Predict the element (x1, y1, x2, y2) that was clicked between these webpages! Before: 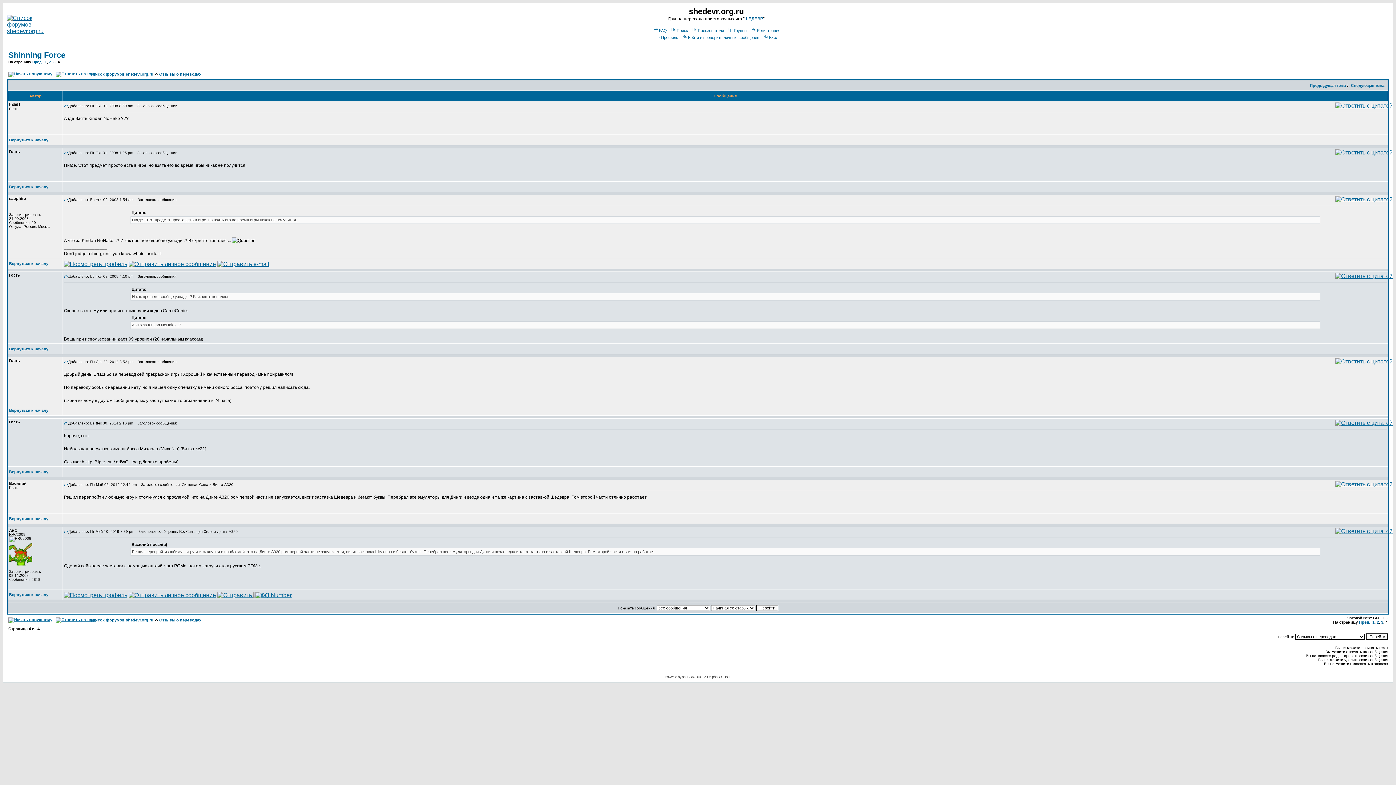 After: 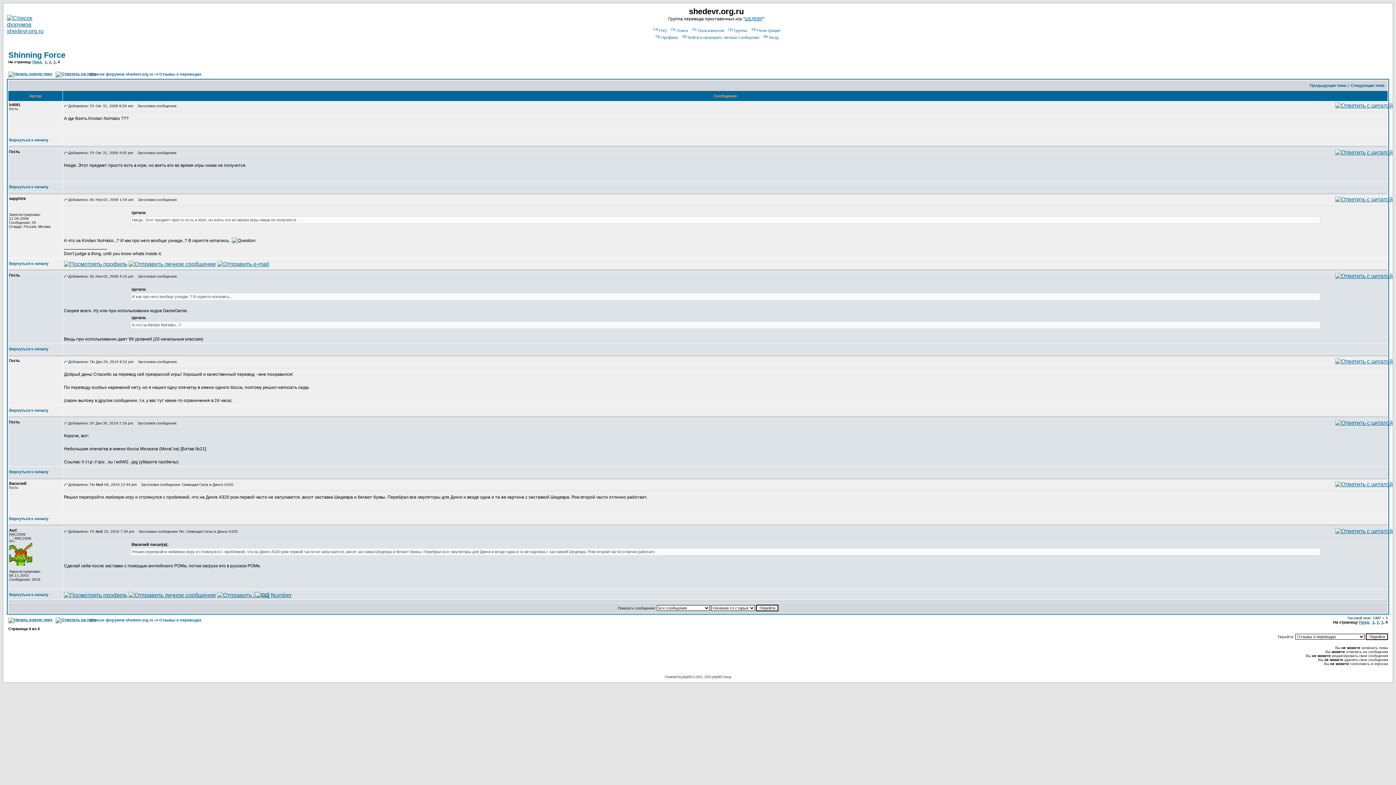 Action: bbox: (64, 419, 68, 425)